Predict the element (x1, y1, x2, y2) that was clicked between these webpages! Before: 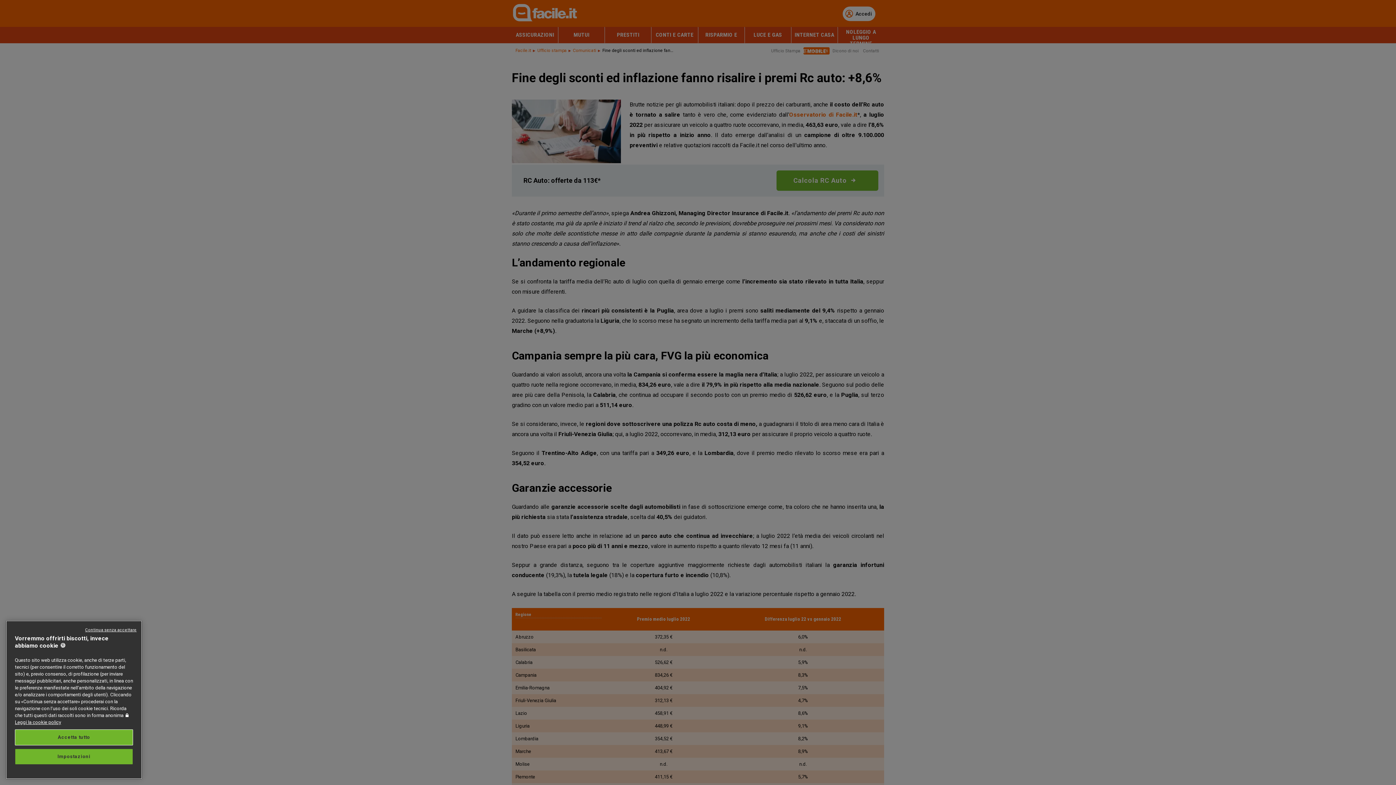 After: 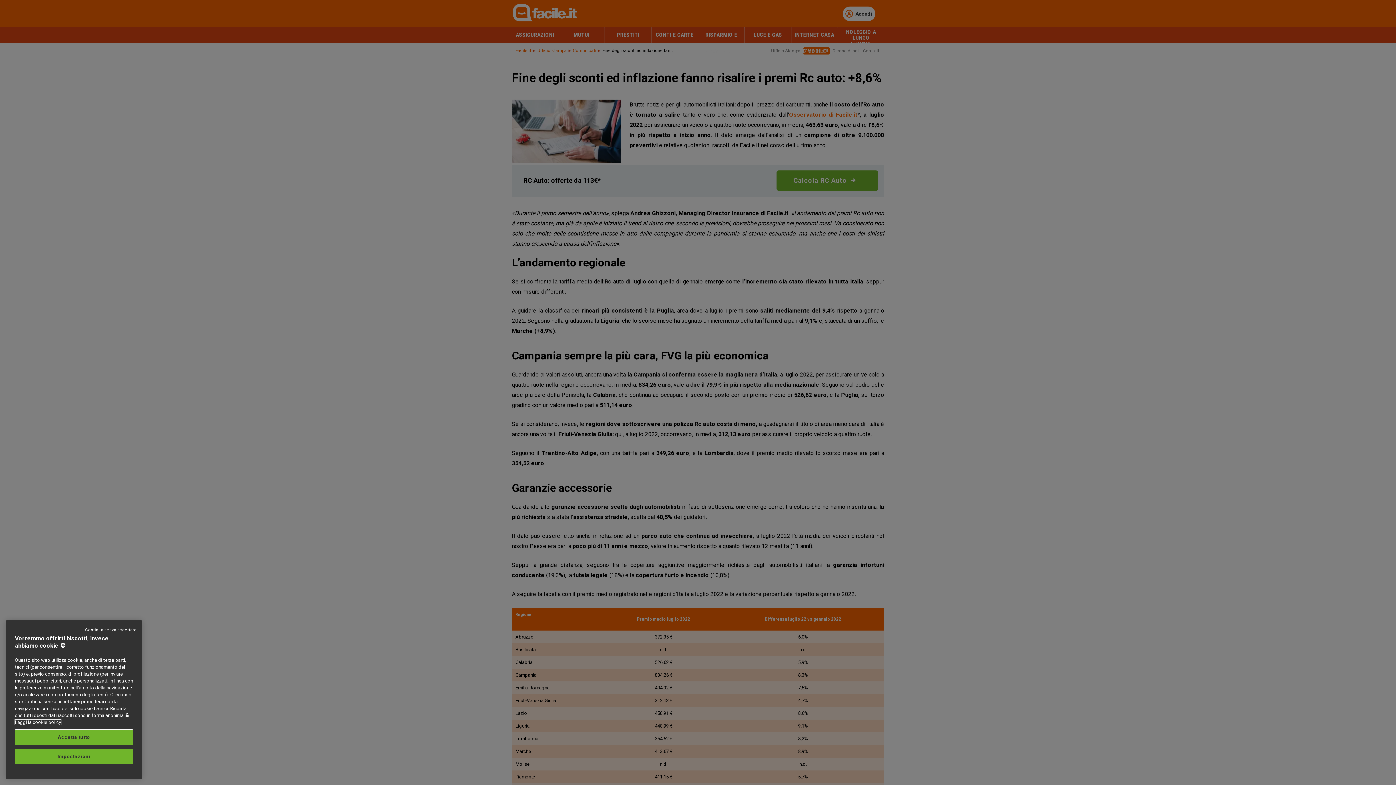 Action: label: Maggiori informazioni sulla tua privacy, apre in una nuova scheda bbox: (14, 719, 61, 725)